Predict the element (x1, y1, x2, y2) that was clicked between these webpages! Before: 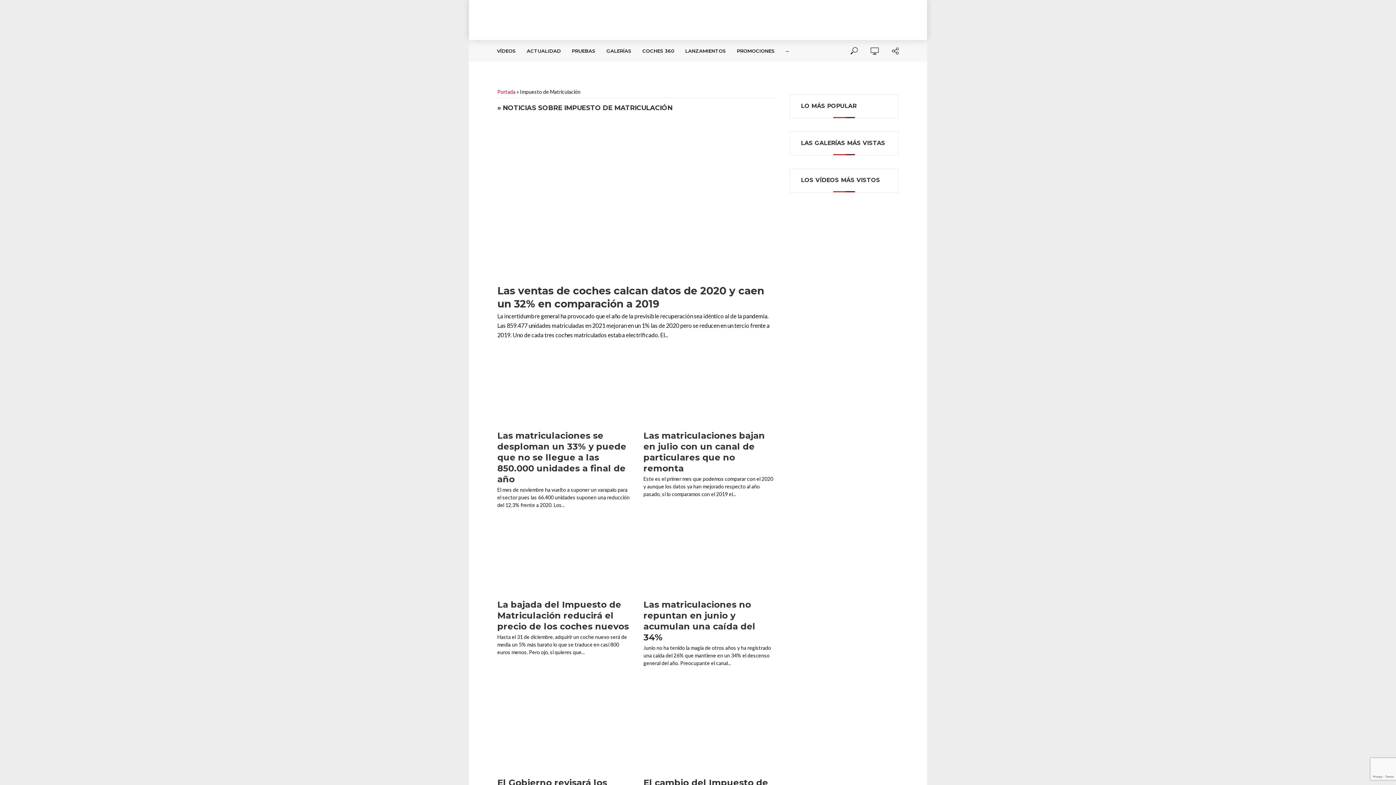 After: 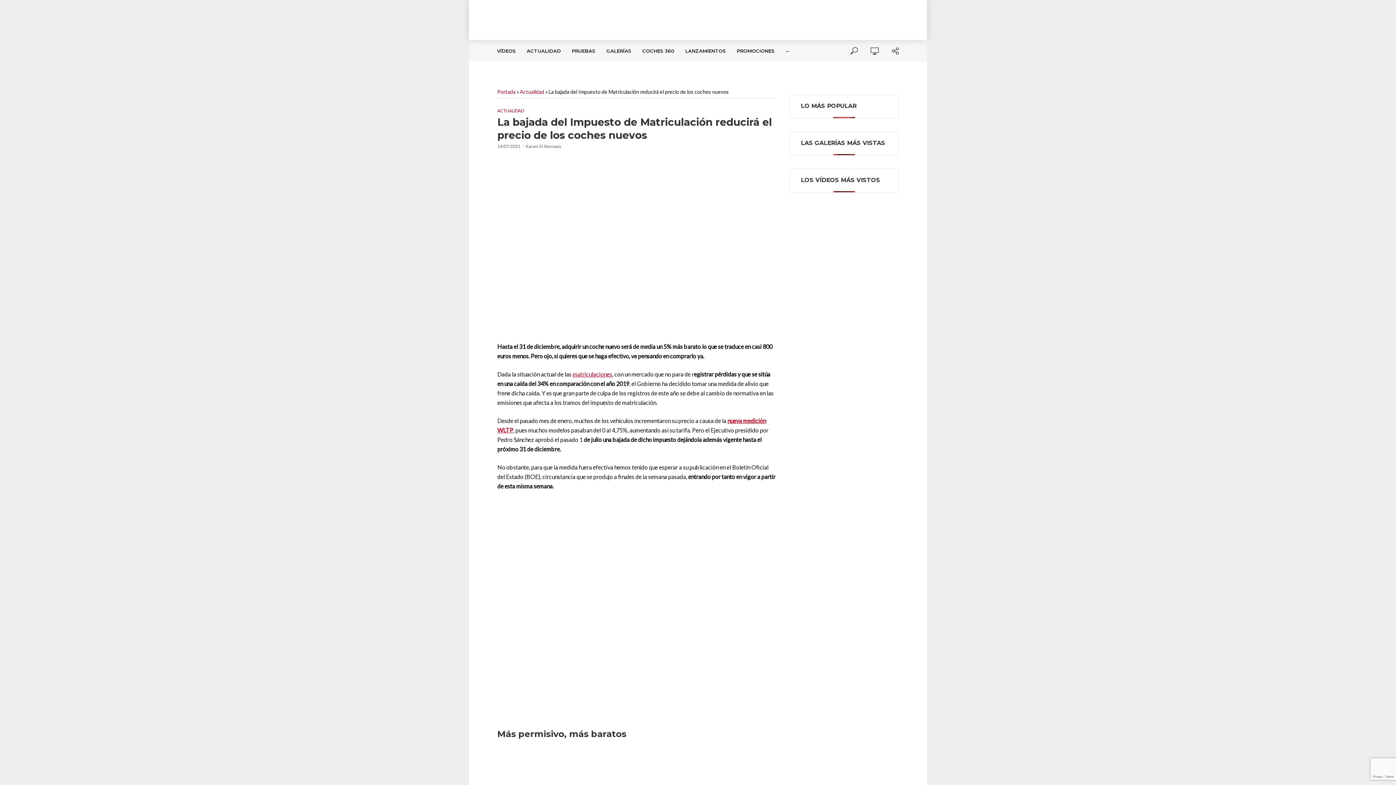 Action: bbox: (497, 599, 630, 632) label: La bajada del Impuesto de Matriculación reducirá el precio de los coches nuevos